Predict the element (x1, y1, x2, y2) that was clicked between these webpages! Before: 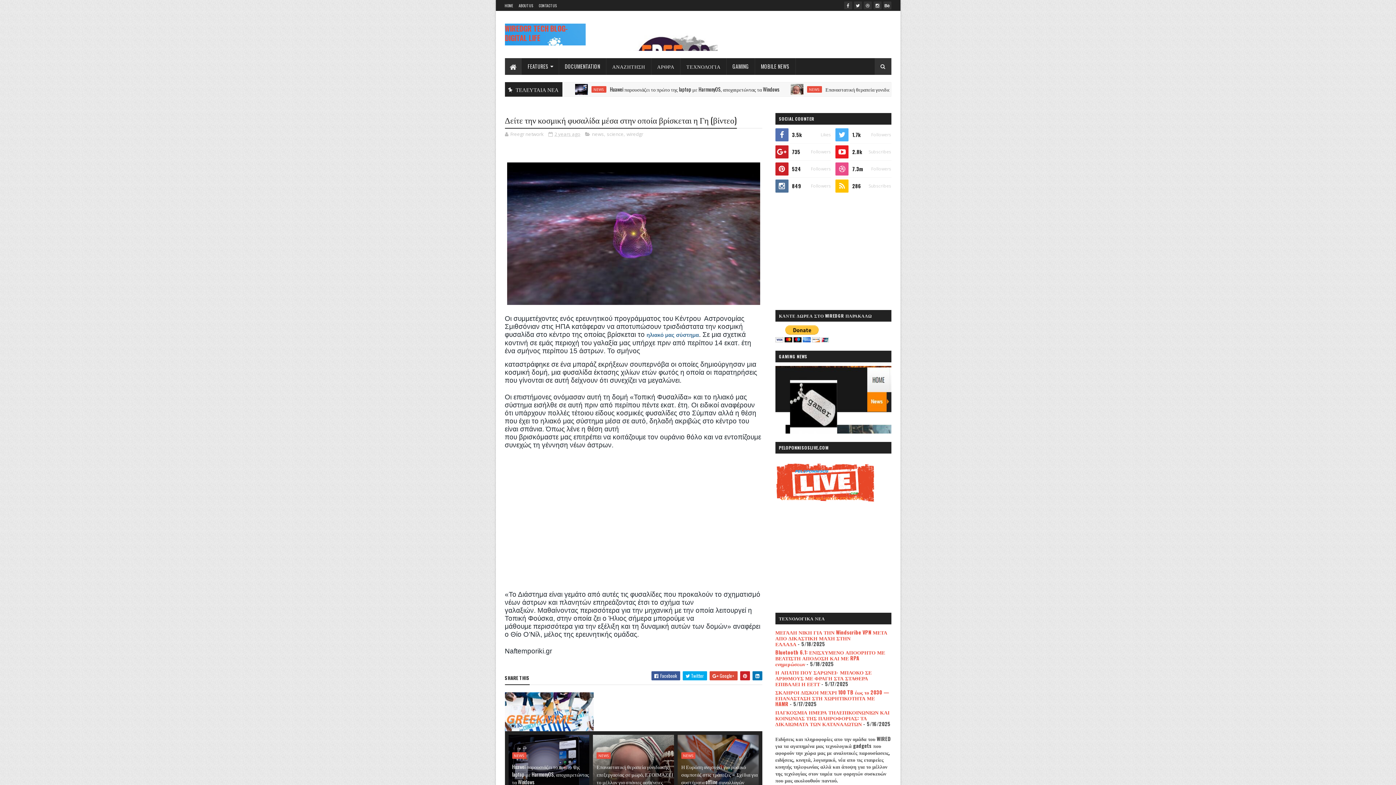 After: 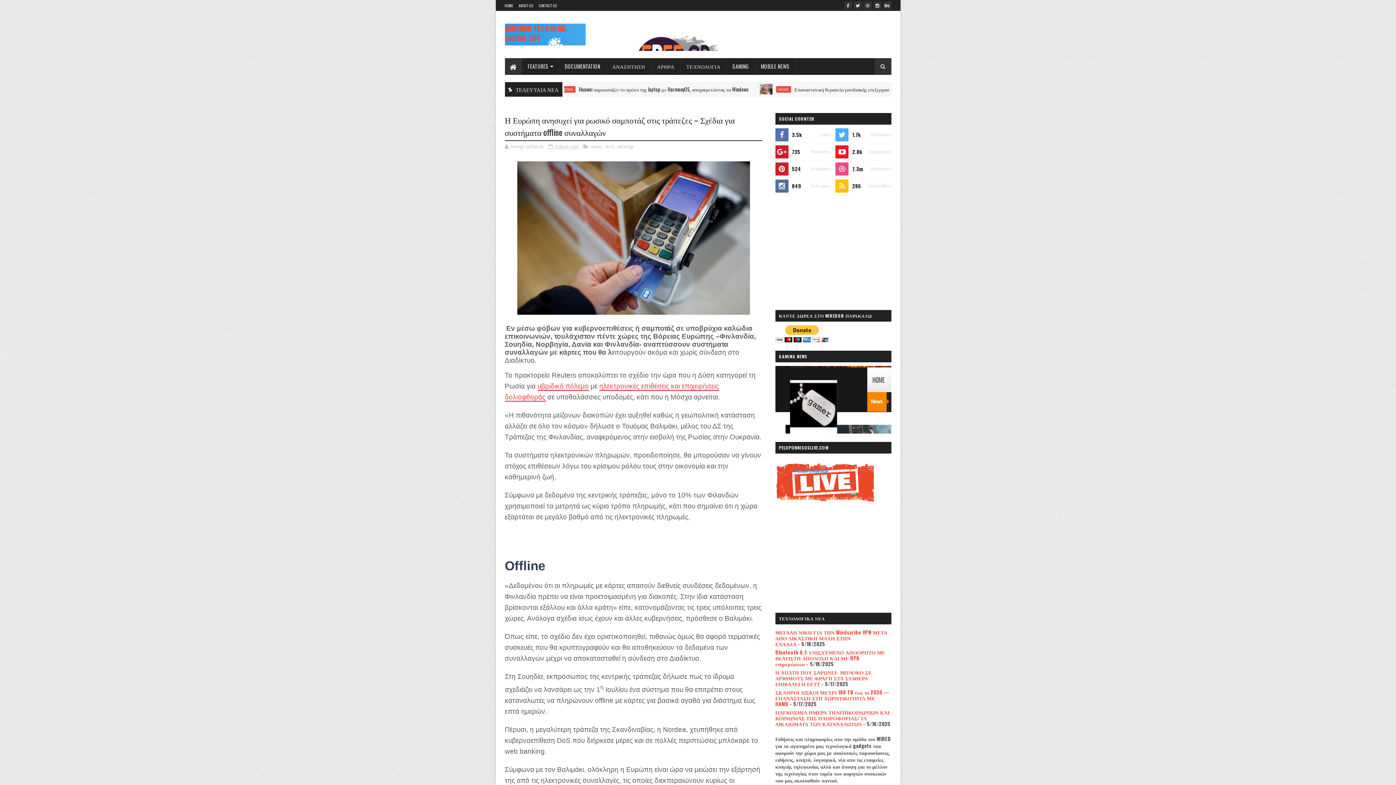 Action: bbox: (681, 759, 758, 789) label: Η Ευρώπη ανησυχεί για ρωσικό σαμποτάζ στις τράπεζες – Σχέδια για συστήματα offline συναλλαγών